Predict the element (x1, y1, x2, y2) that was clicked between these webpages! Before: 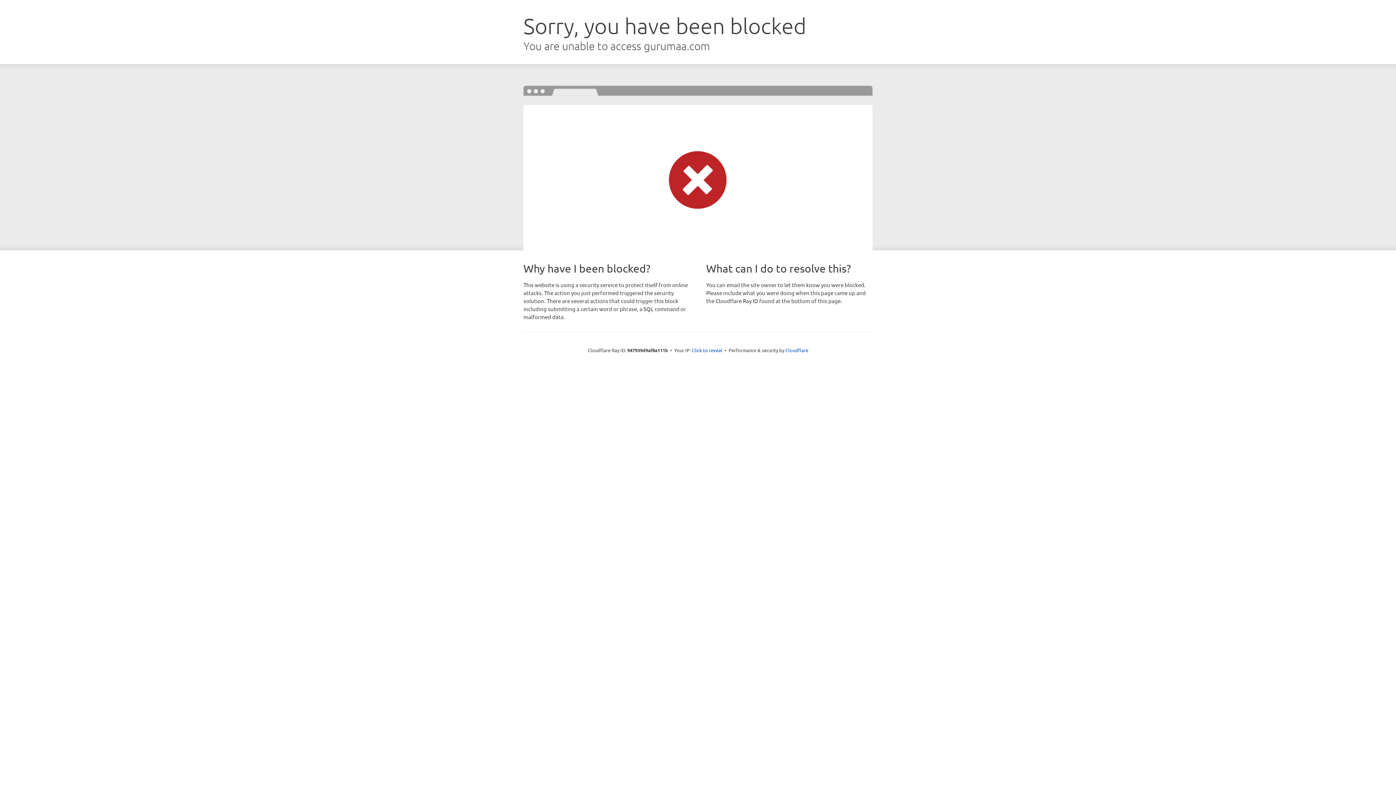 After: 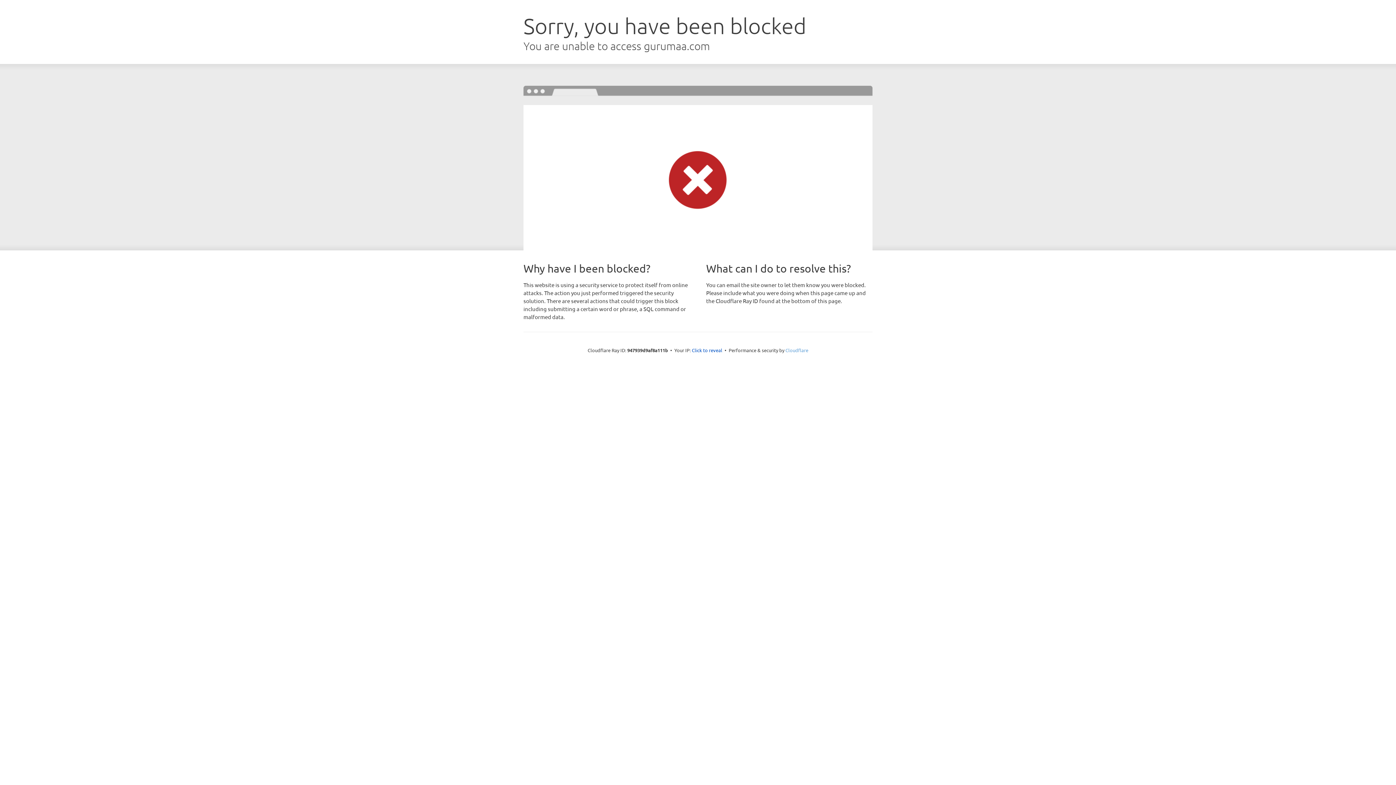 Action: bbox: (785, 347, 808, 353) label: Cloudflare